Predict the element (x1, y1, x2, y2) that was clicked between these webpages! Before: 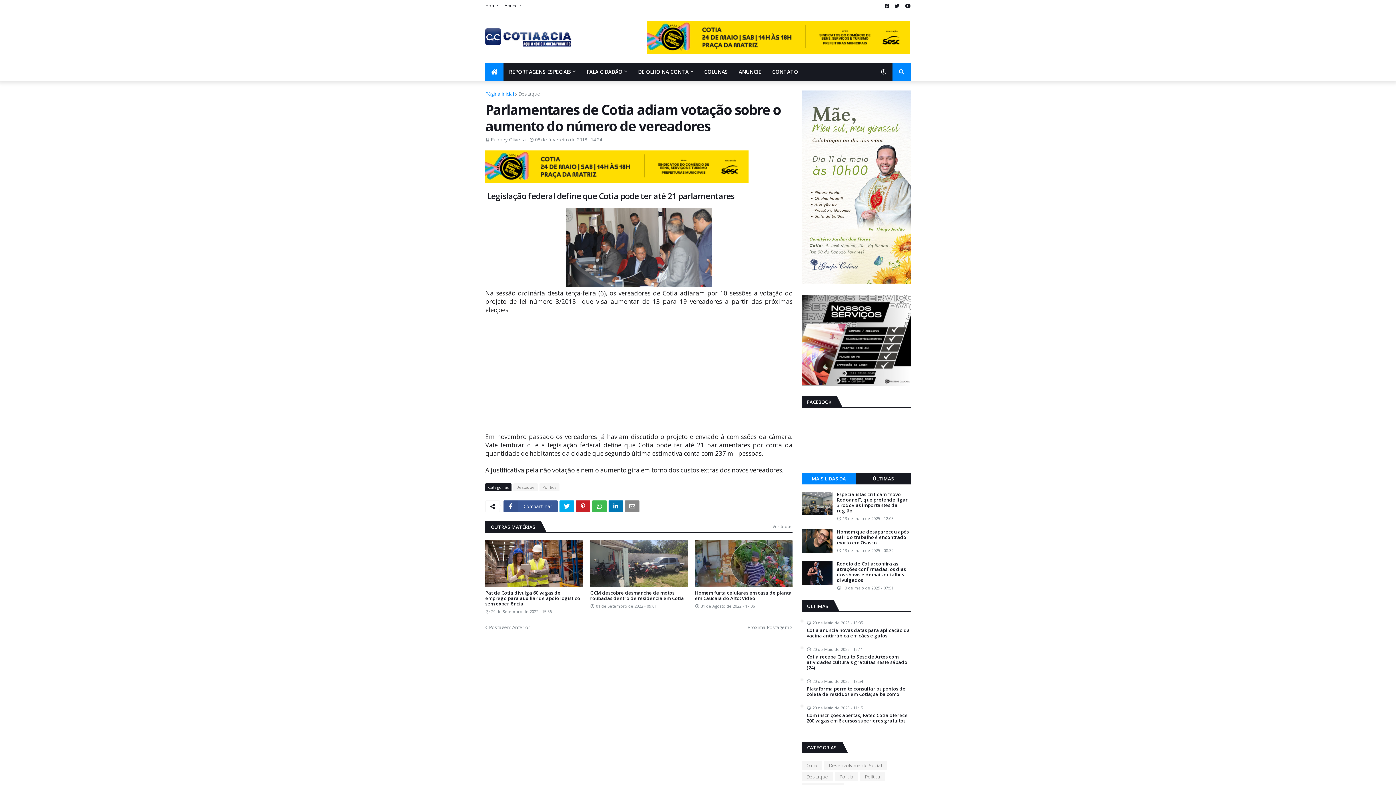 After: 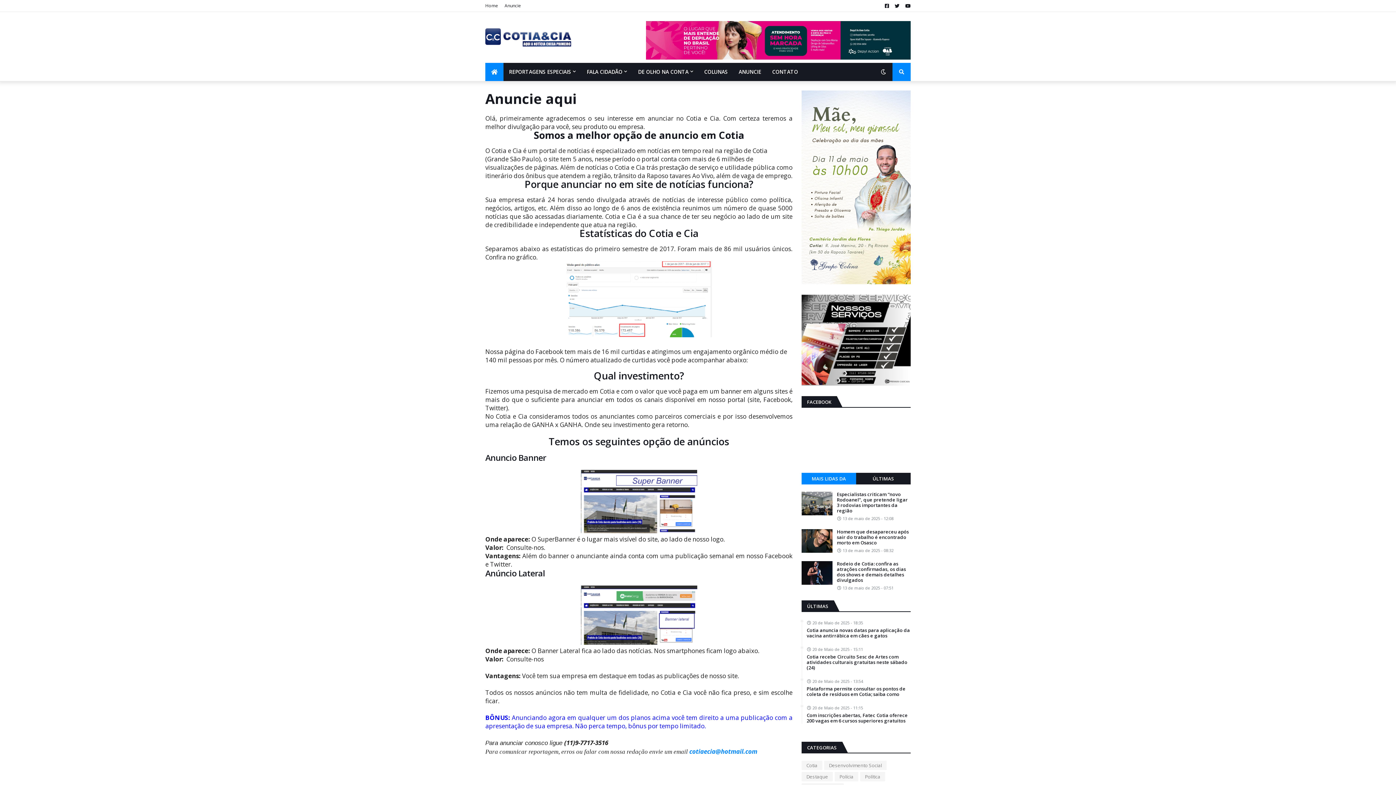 Action: label: ANUNCIE bbox: (733, 62, 766, 81)